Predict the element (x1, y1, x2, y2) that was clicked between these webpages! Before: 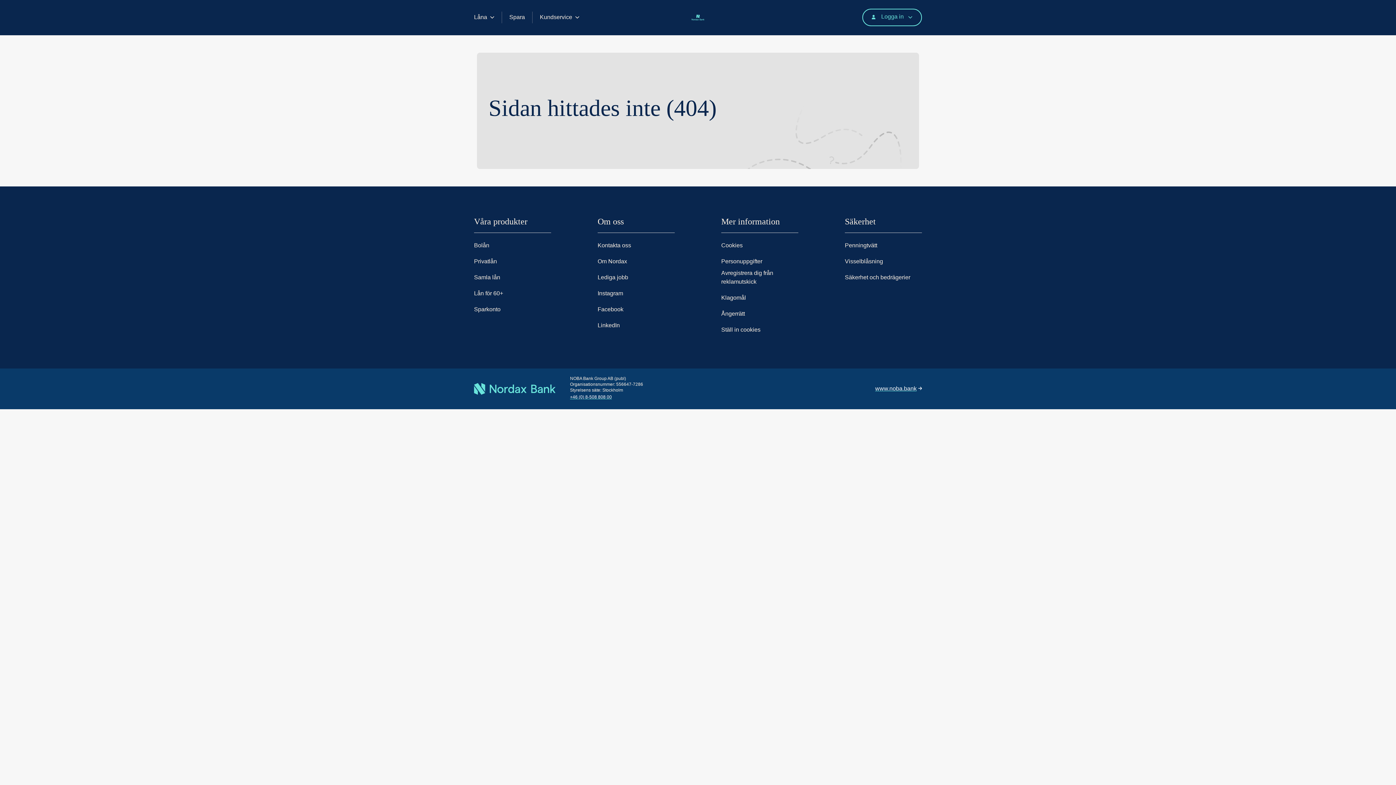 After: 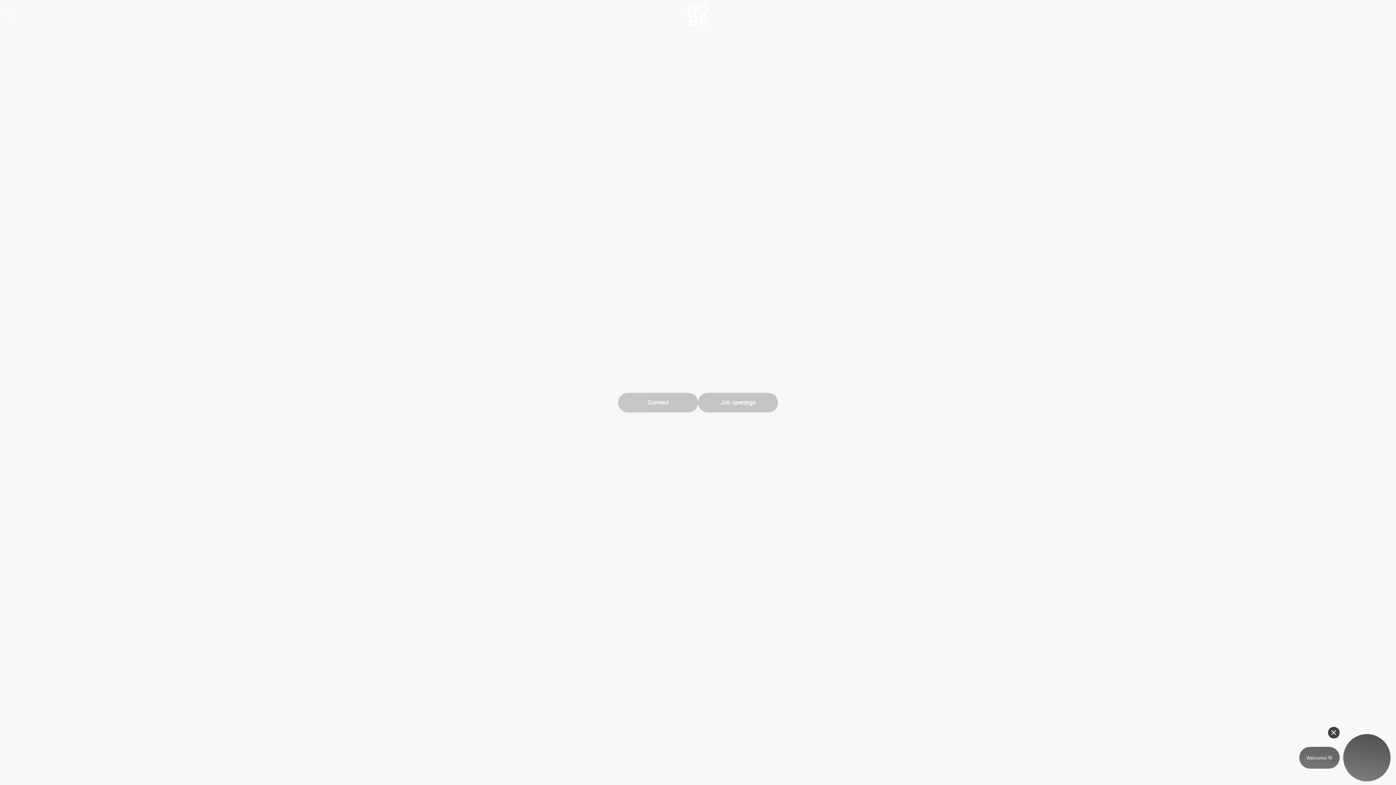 Action: bbox: (597, 275, 628, 280) label: Lediga jobb